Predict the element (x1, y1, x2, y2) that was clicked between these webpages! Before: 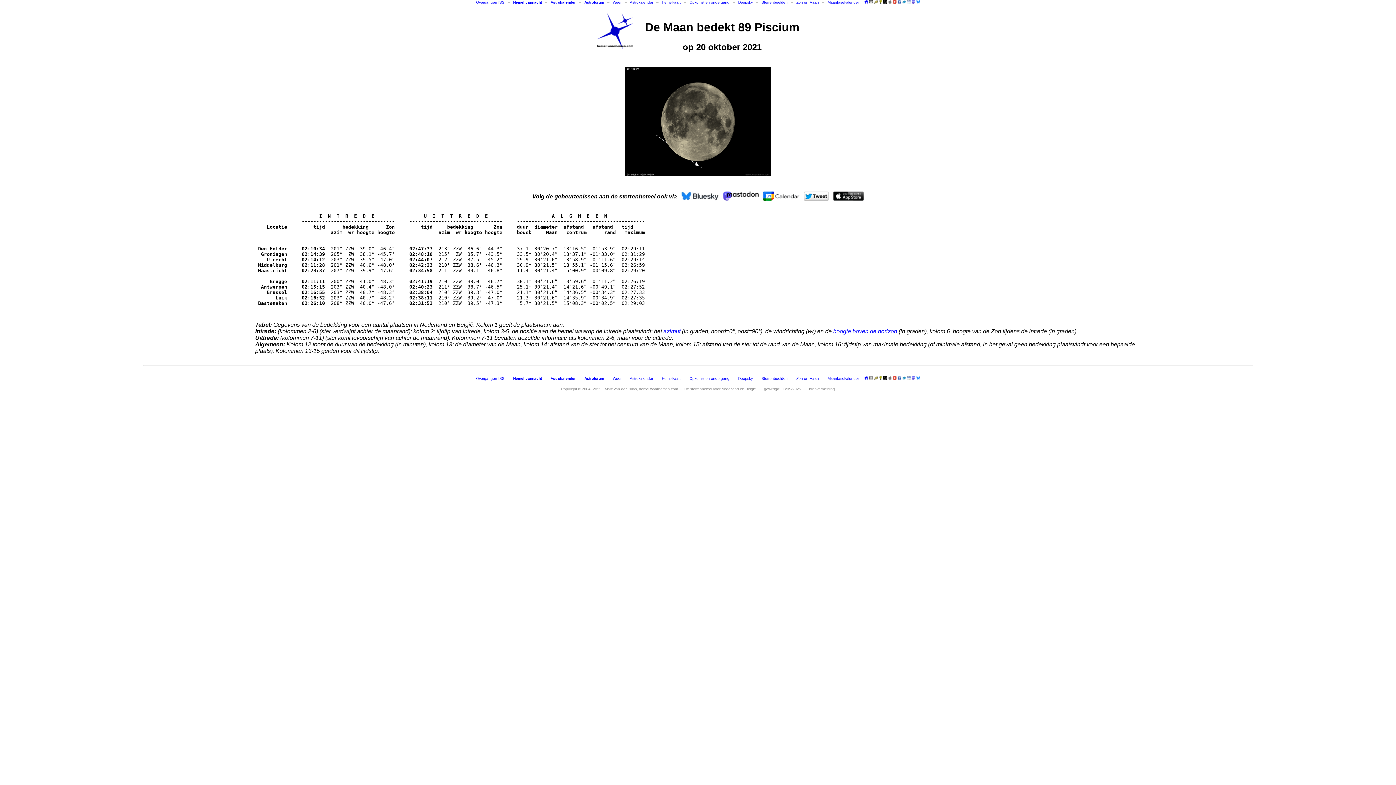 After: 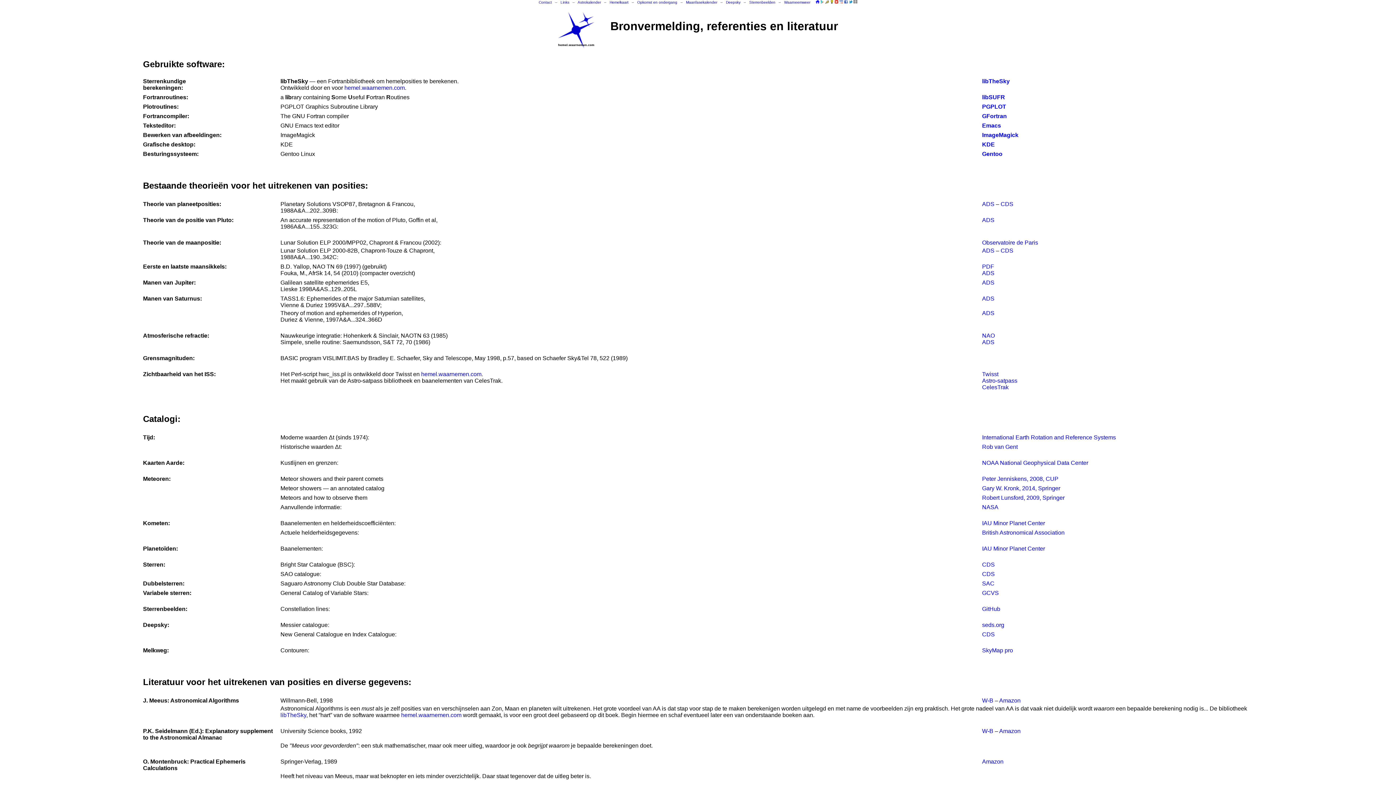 Action: bbox: (809, 387, 835, 391) label: bronvermelding